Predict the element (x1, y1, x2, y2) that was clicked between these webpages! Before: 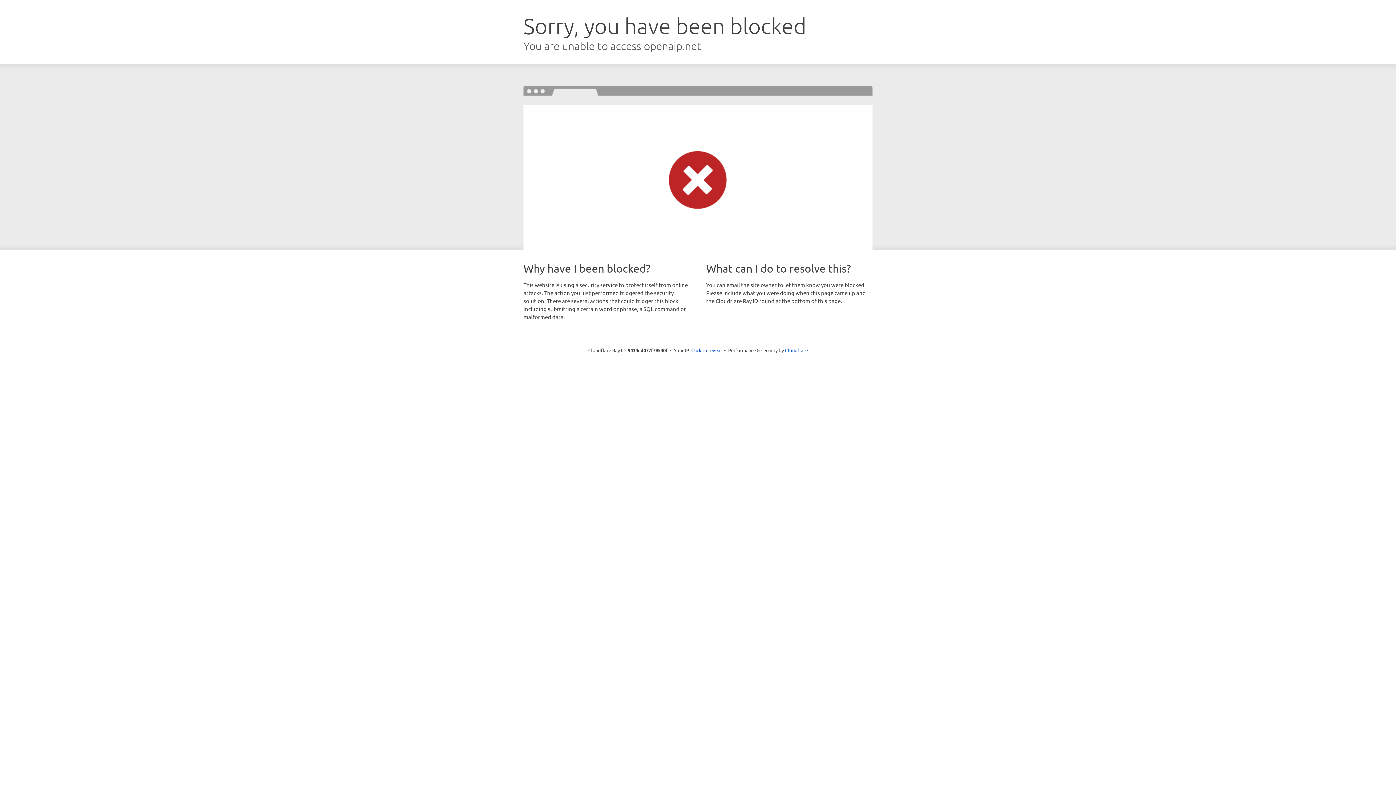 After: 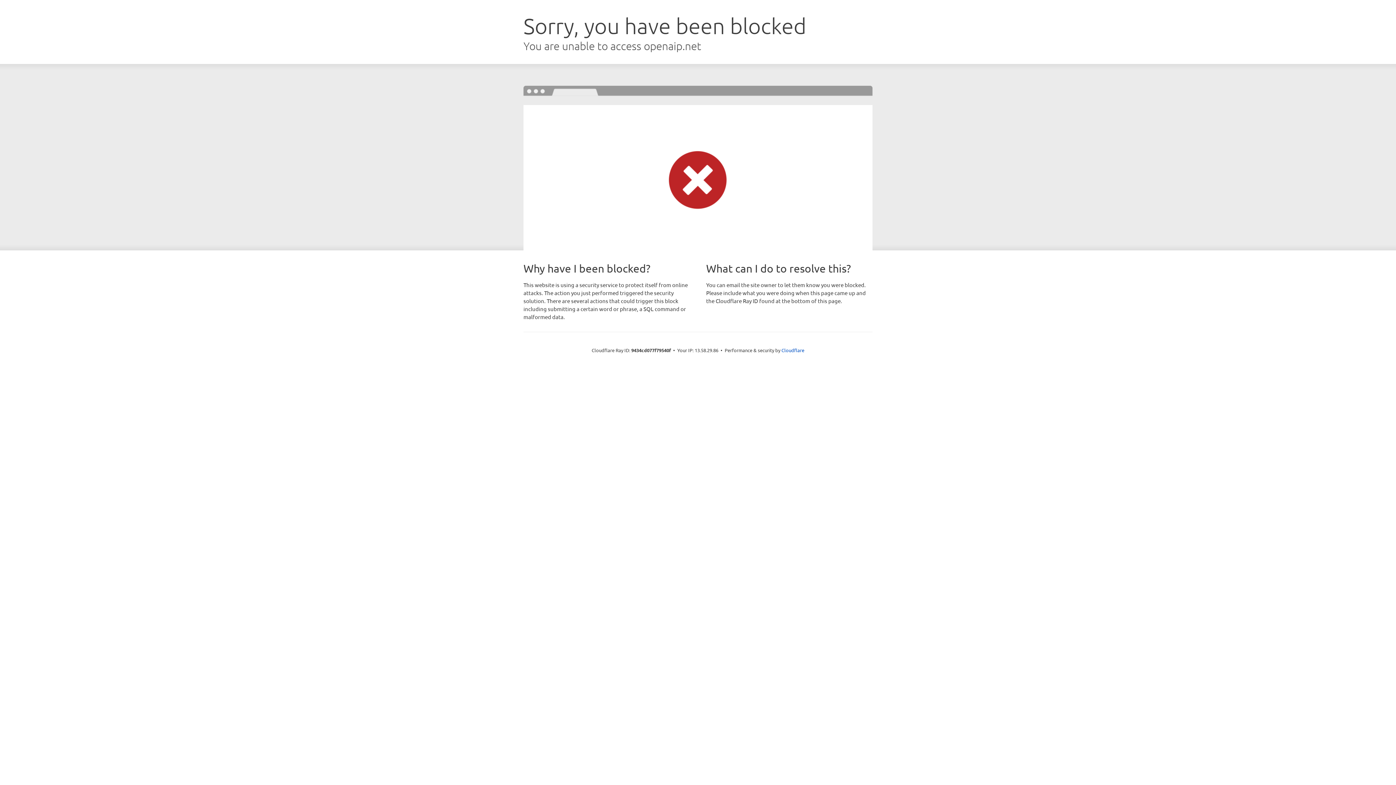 Action: bbox: (691, 346, 722, 353) label: Click to reveal